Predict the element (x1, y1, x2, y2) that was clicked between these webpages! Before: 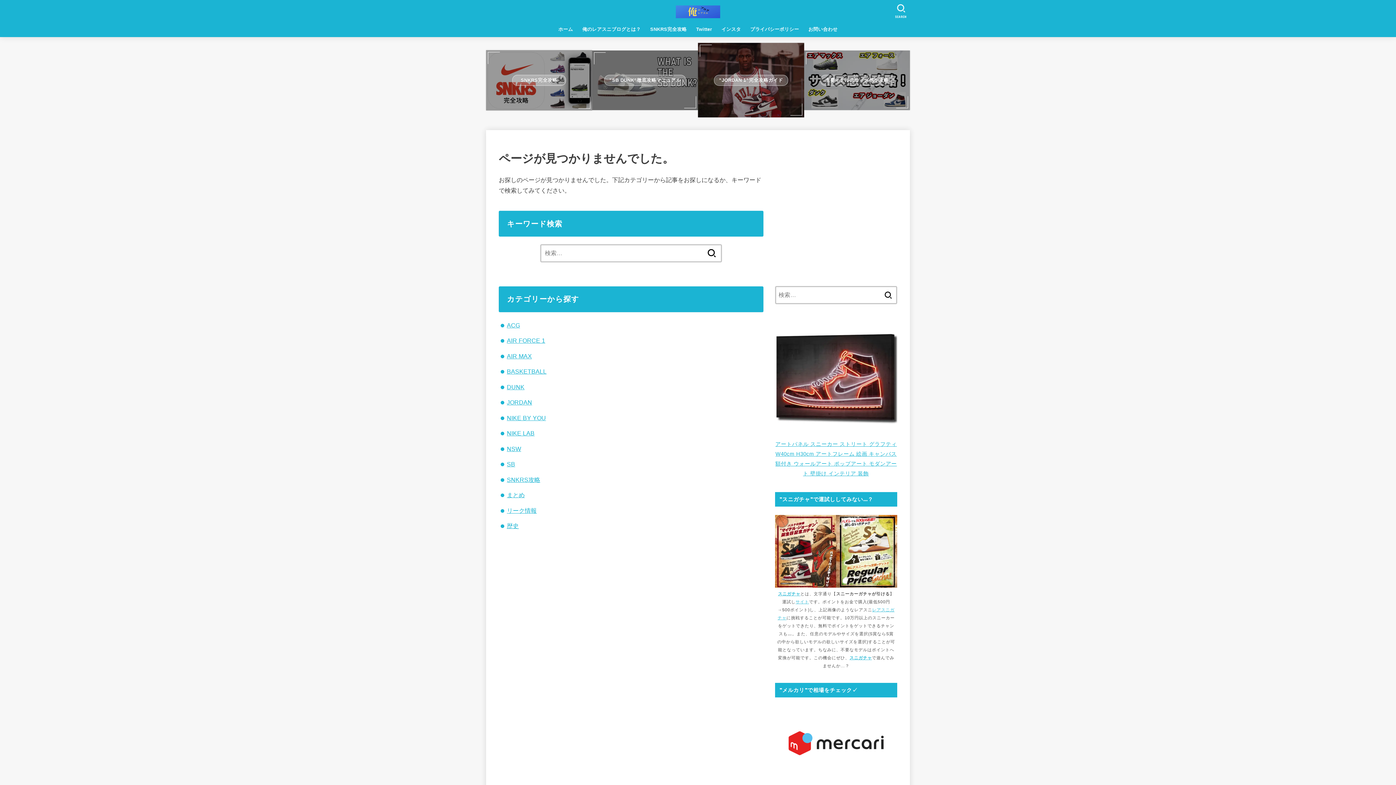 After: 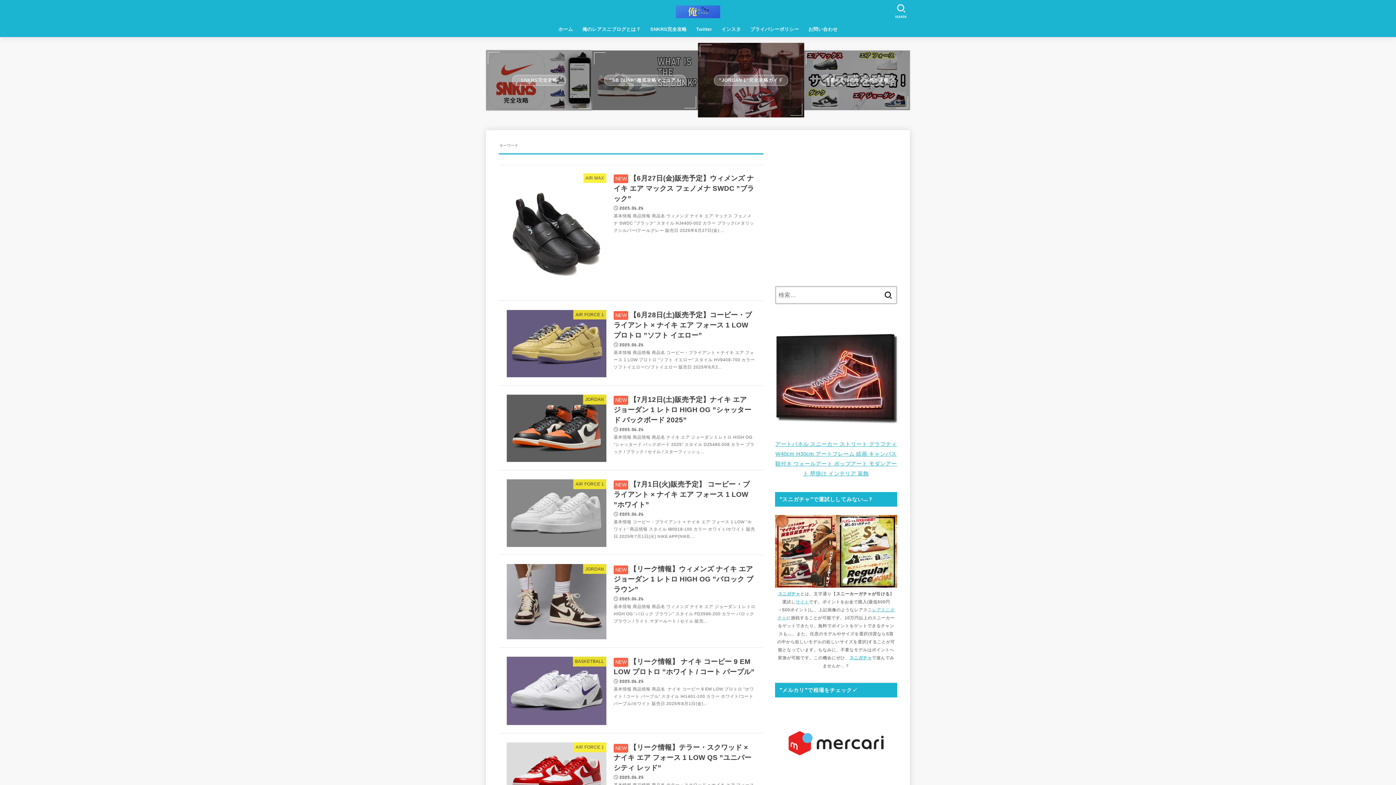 Action: bbox: (702, 244, 721, 262)